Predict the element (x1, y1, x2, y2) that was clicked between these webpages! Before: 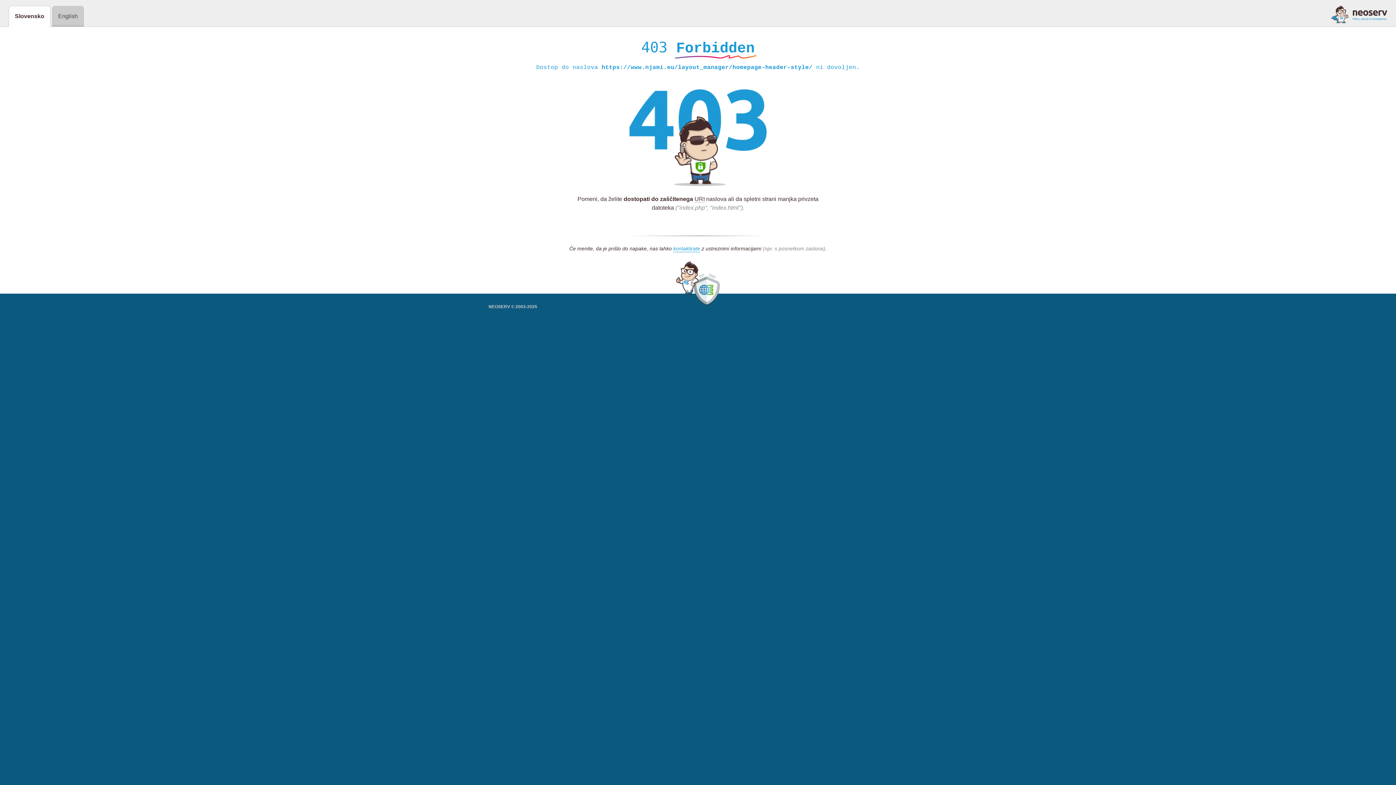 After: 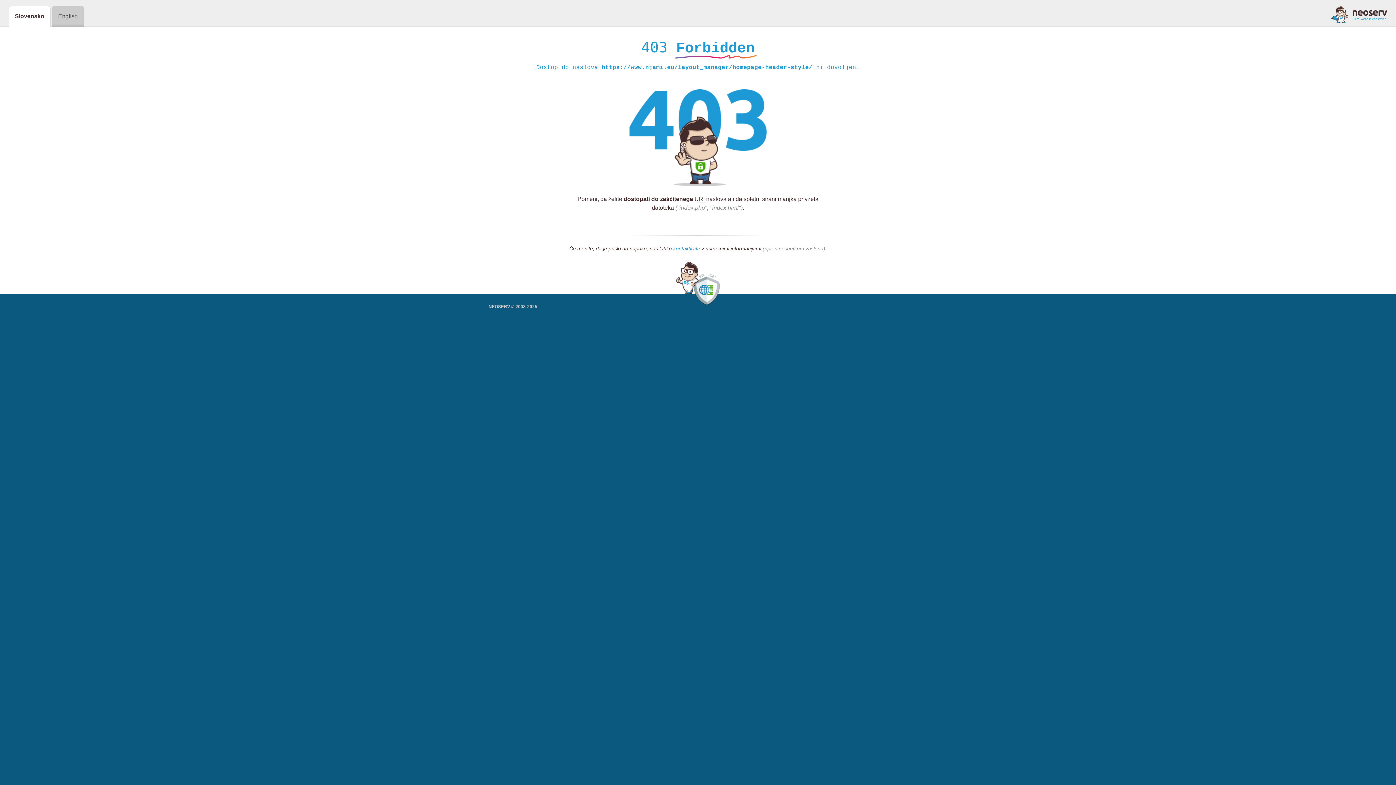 Action: bbox: (673, 245, 700, 252) label: kontaktirate